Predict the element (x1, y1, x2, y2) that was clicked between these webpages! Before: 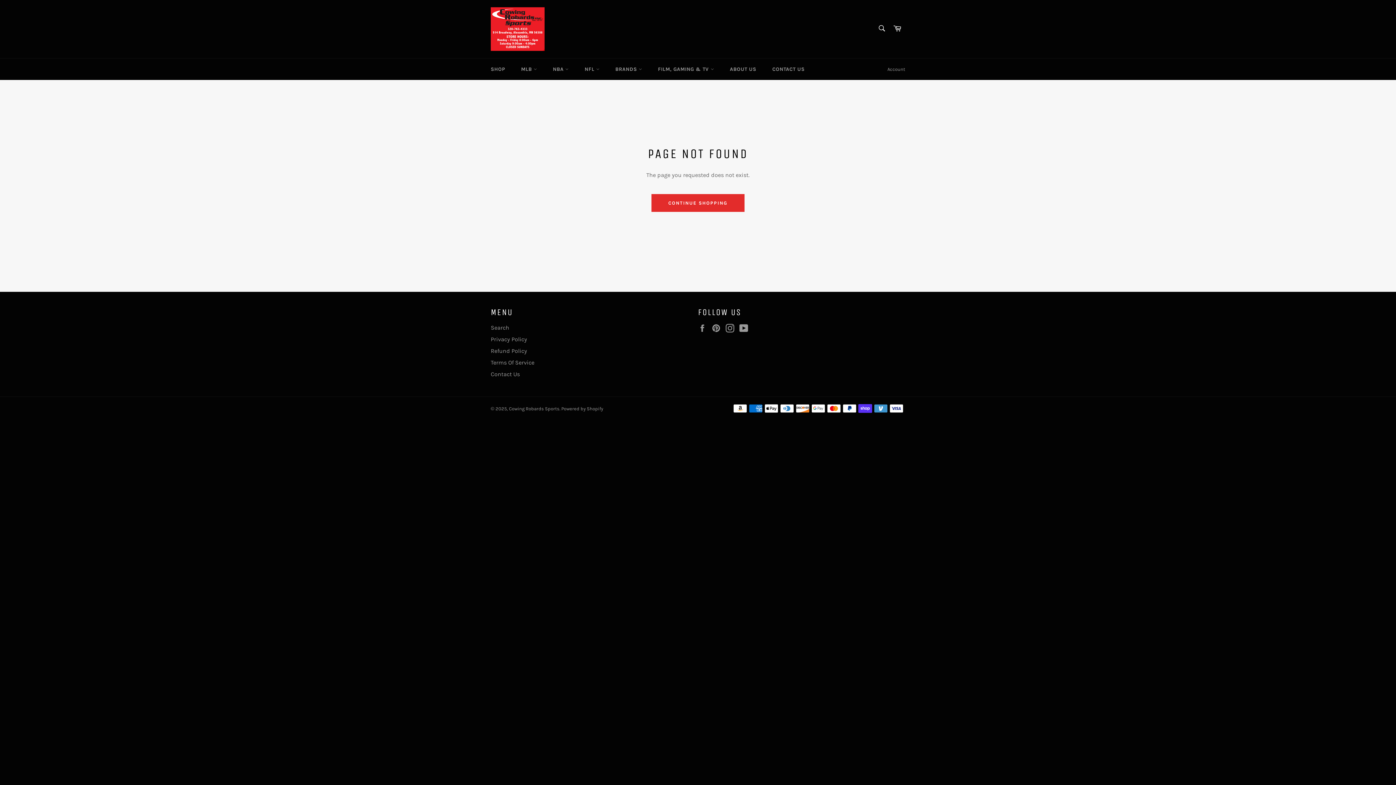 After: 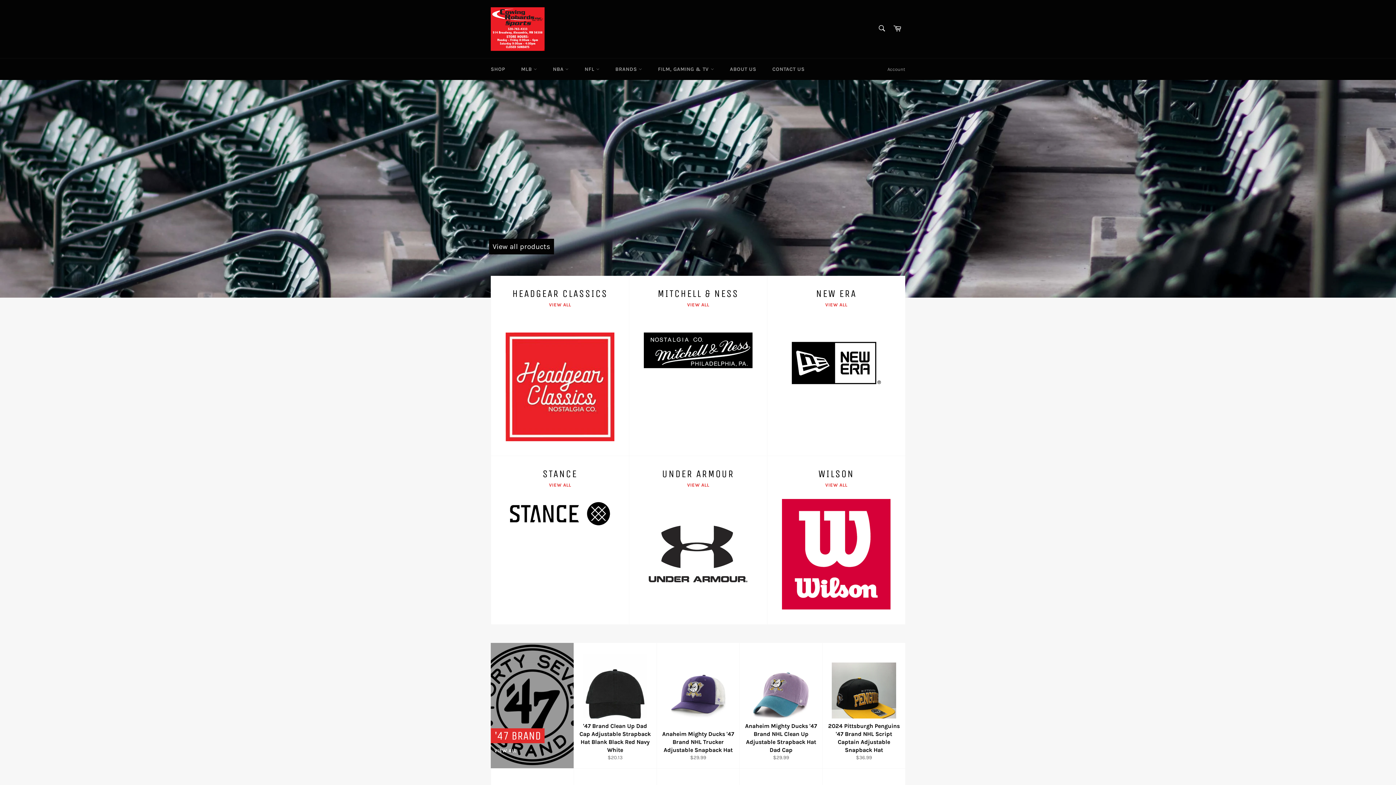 Action: bbox: (490, 7, 544, 50)